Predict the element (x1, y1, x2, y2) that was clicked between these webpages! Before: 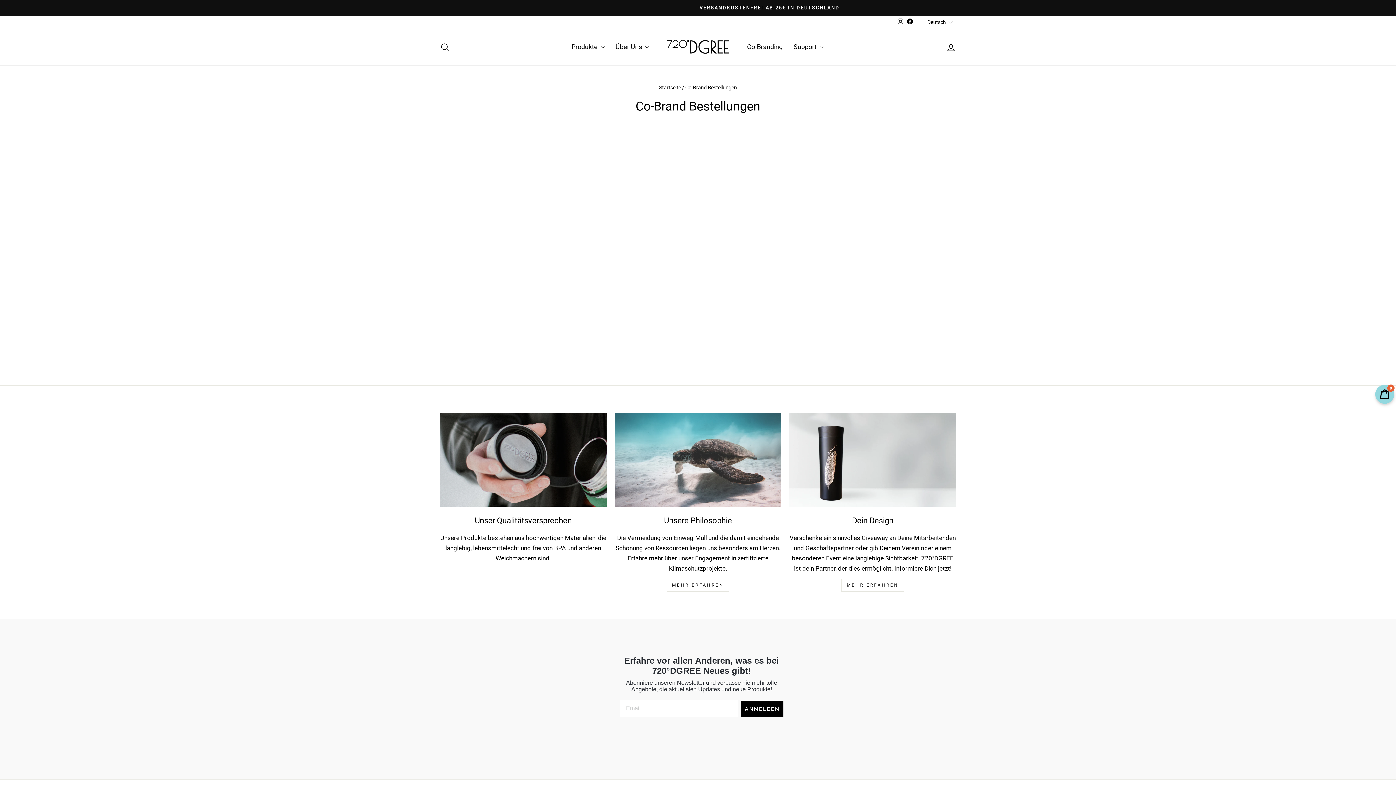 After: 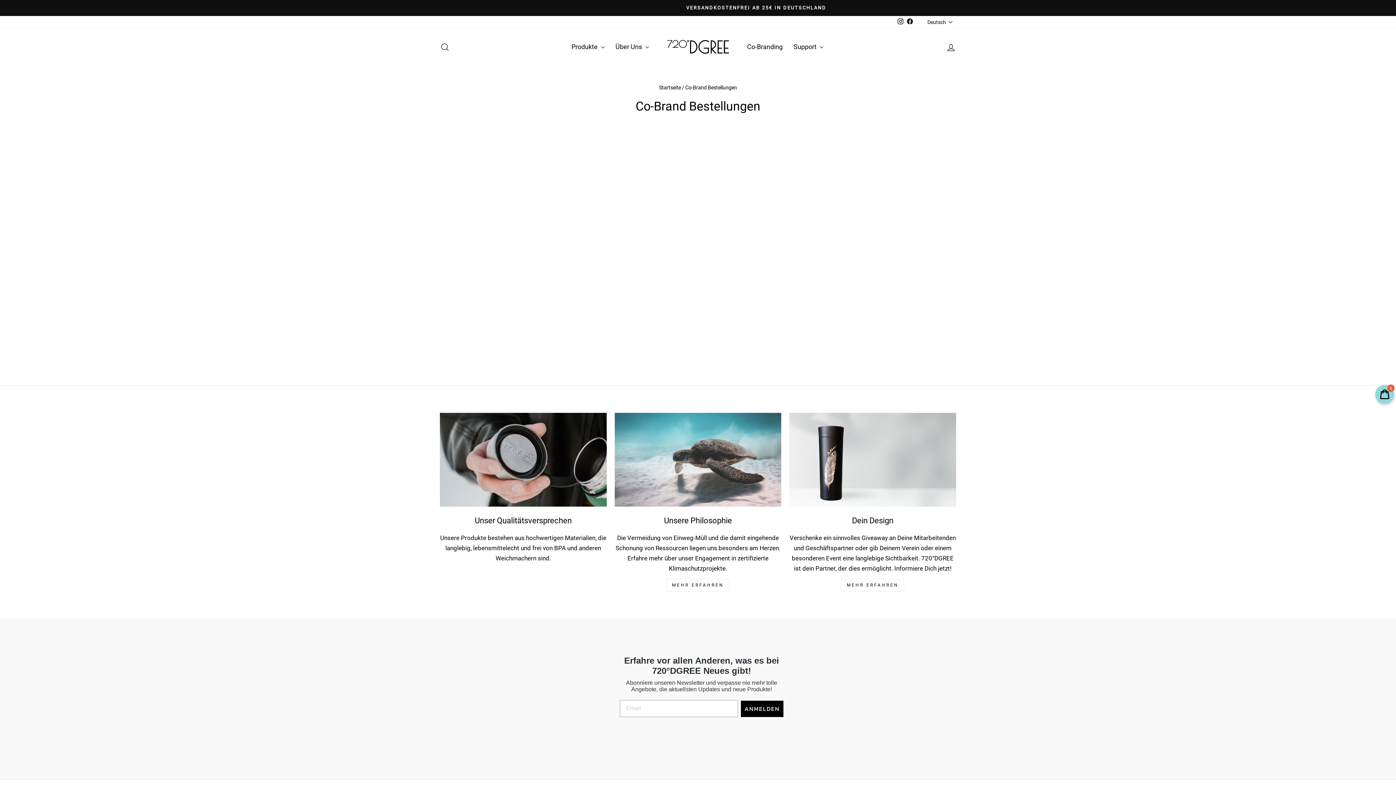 Action: bbox: (905, 16, 914, 28) label: Facebook